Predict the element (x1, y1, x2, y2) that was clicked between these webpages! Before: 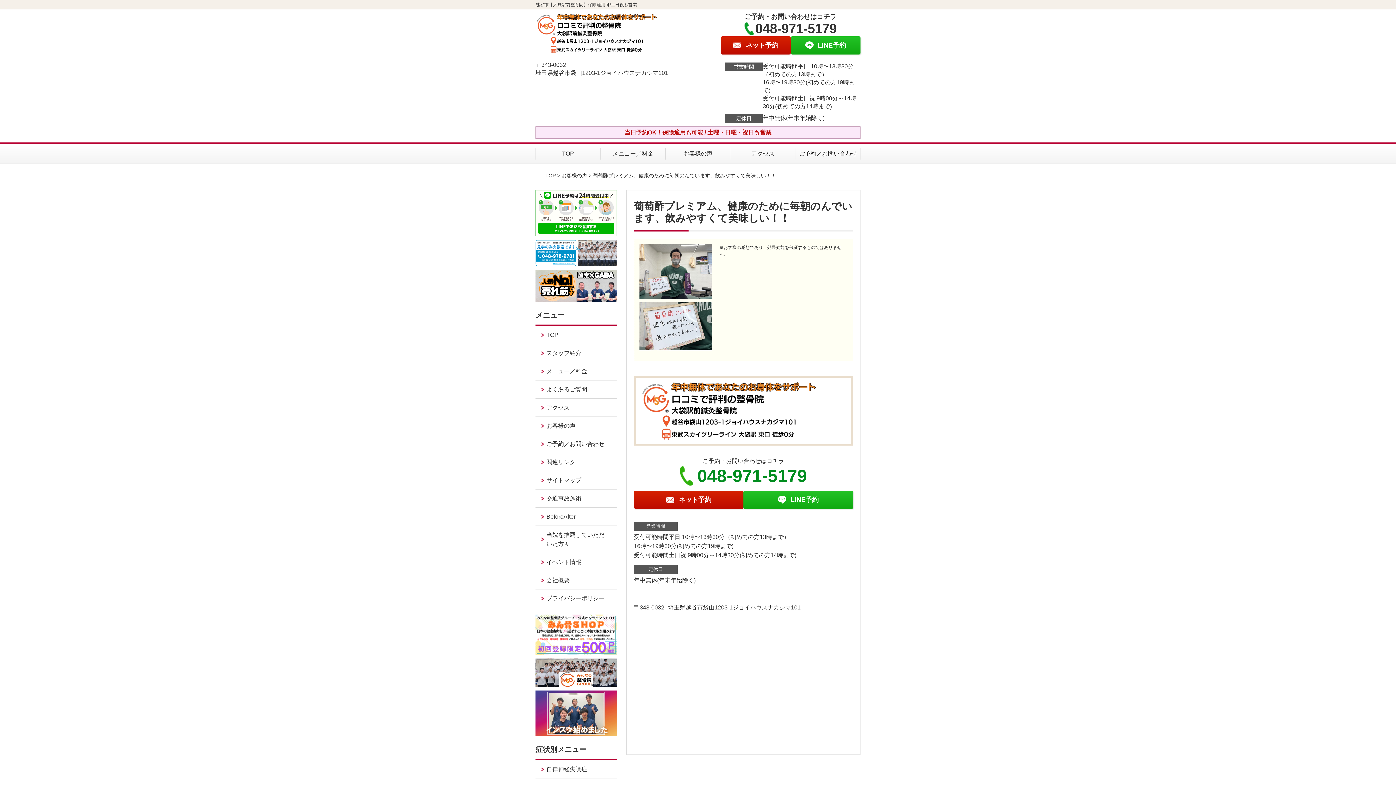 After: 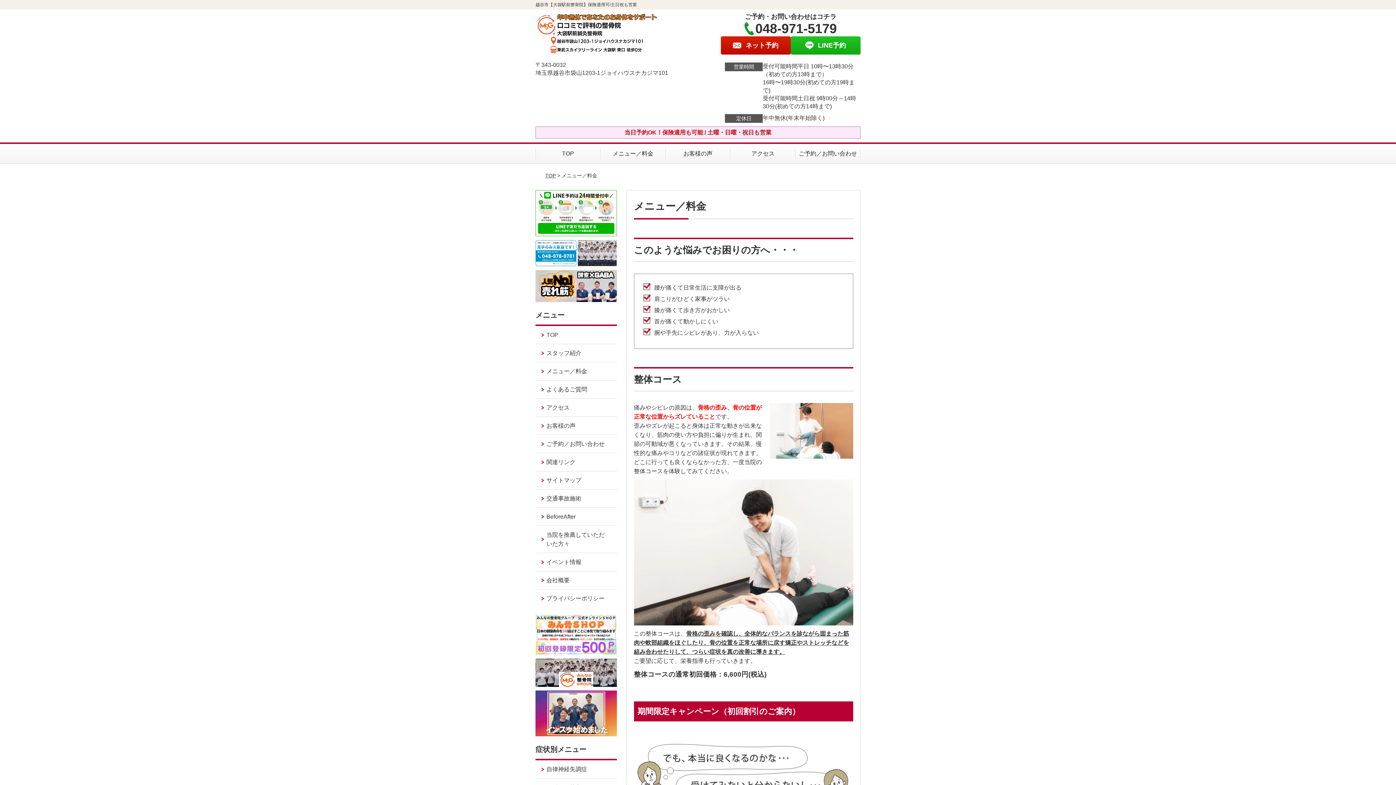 Action: label: メニュー／料金 bbox: (535, 362, 616, 380)